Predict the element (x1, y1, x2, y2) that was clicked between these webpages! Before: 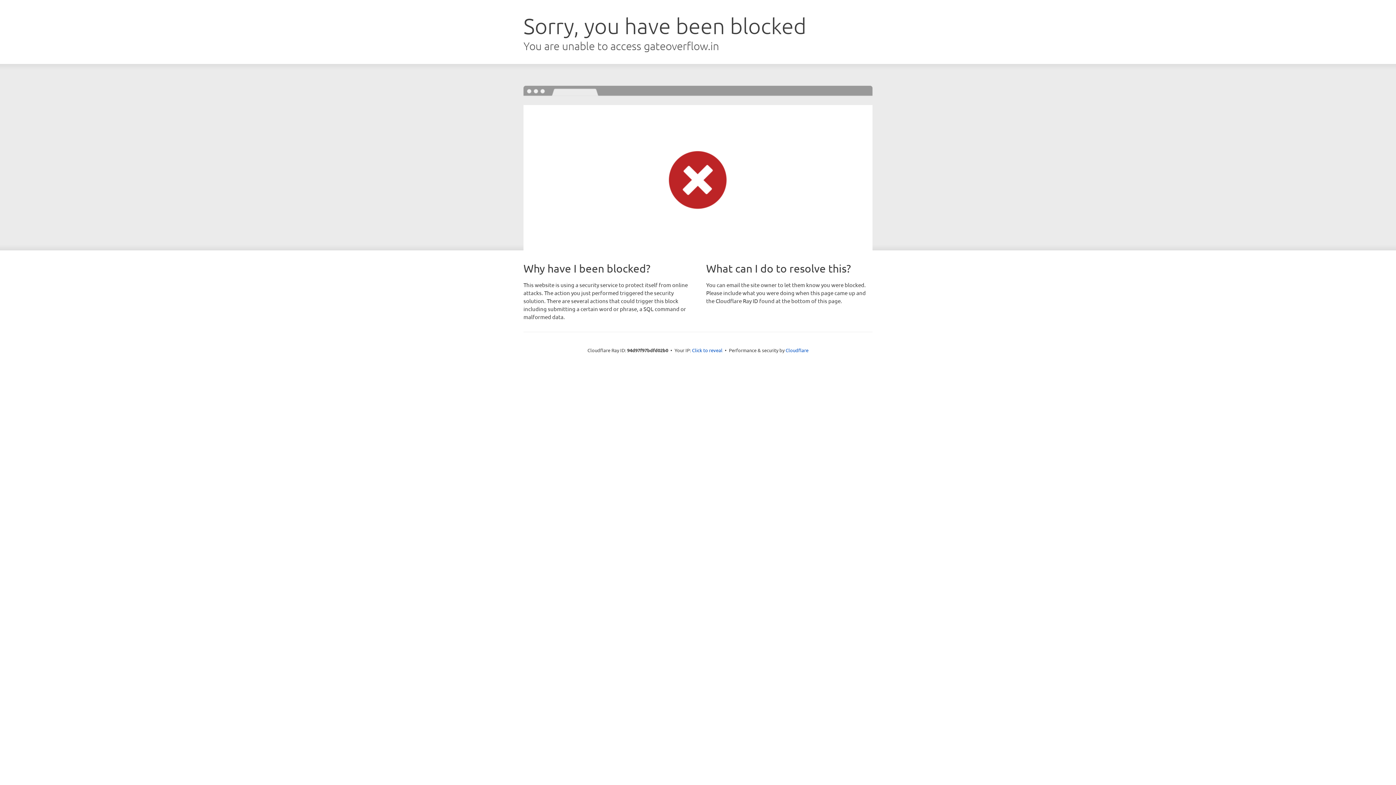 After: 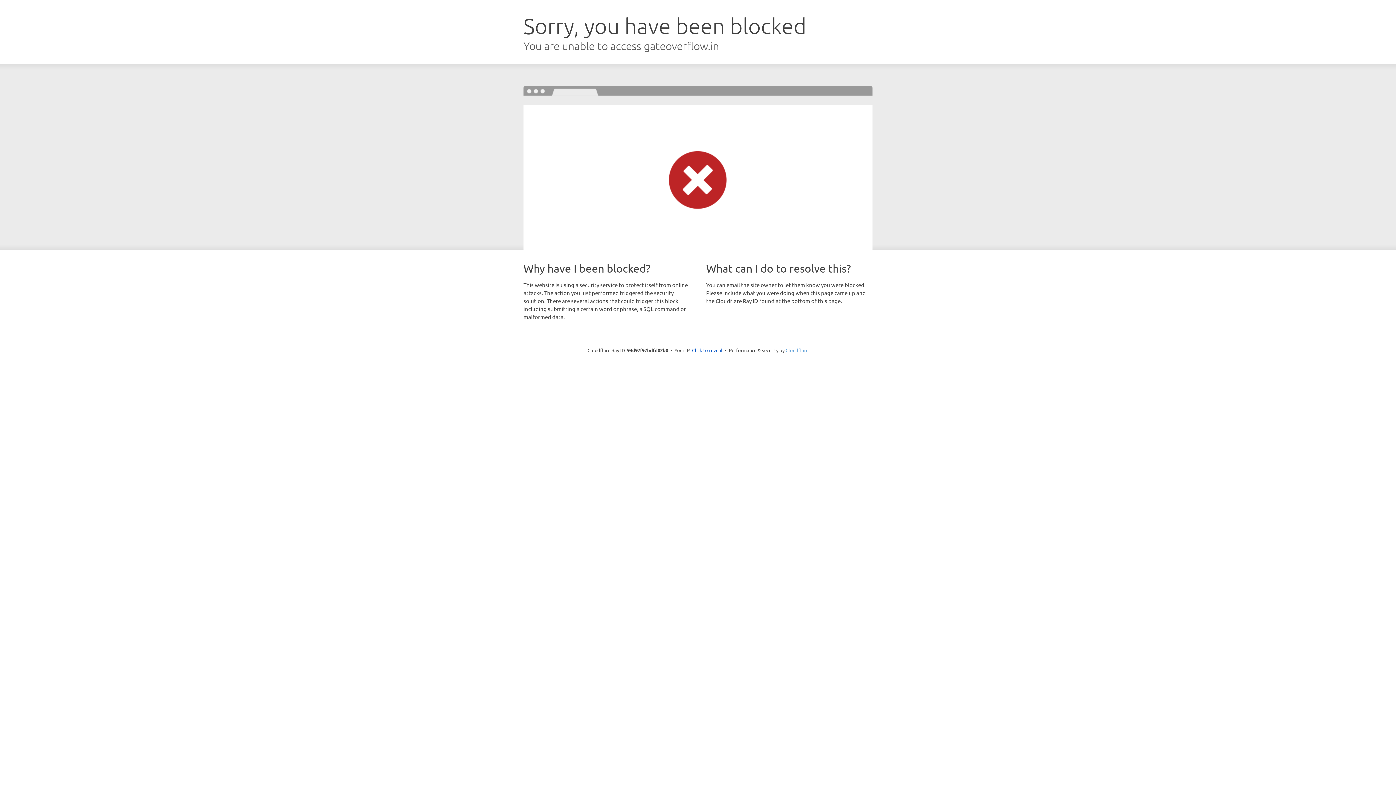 Action: label: Cloudflare bbox: (785, 347, 808, 353)